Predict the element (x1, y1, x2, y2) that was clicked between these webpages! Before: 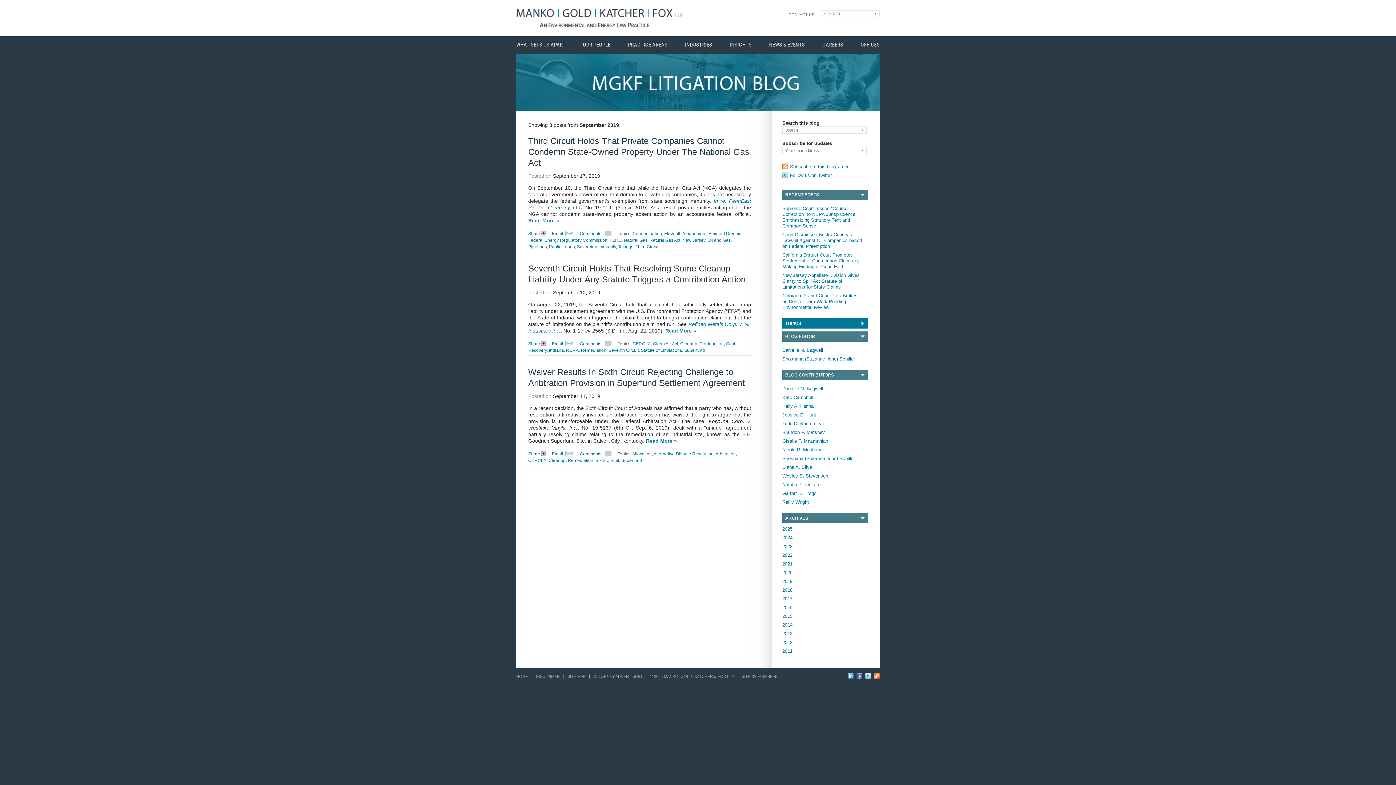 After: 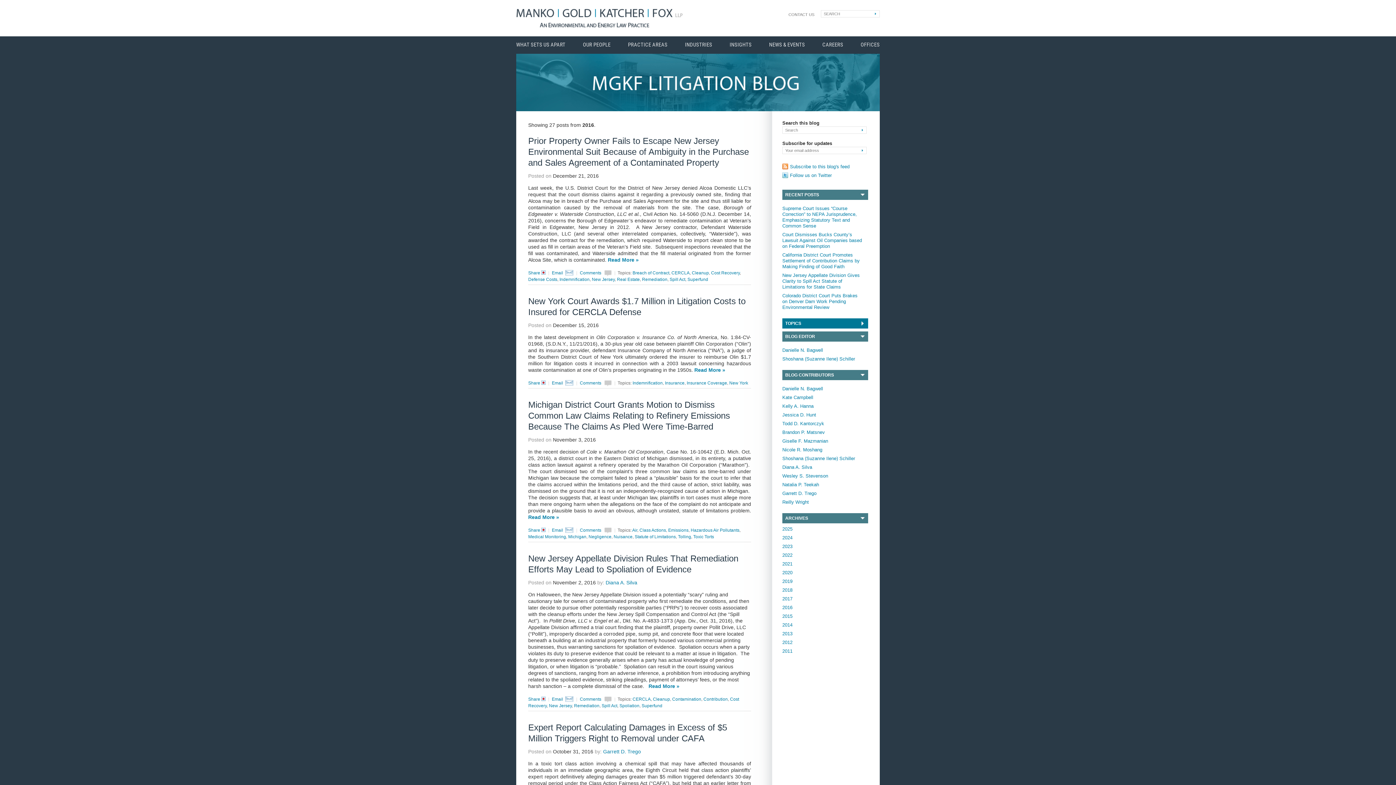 Action: bbox: (782, 605, 792, 610) label: 2016